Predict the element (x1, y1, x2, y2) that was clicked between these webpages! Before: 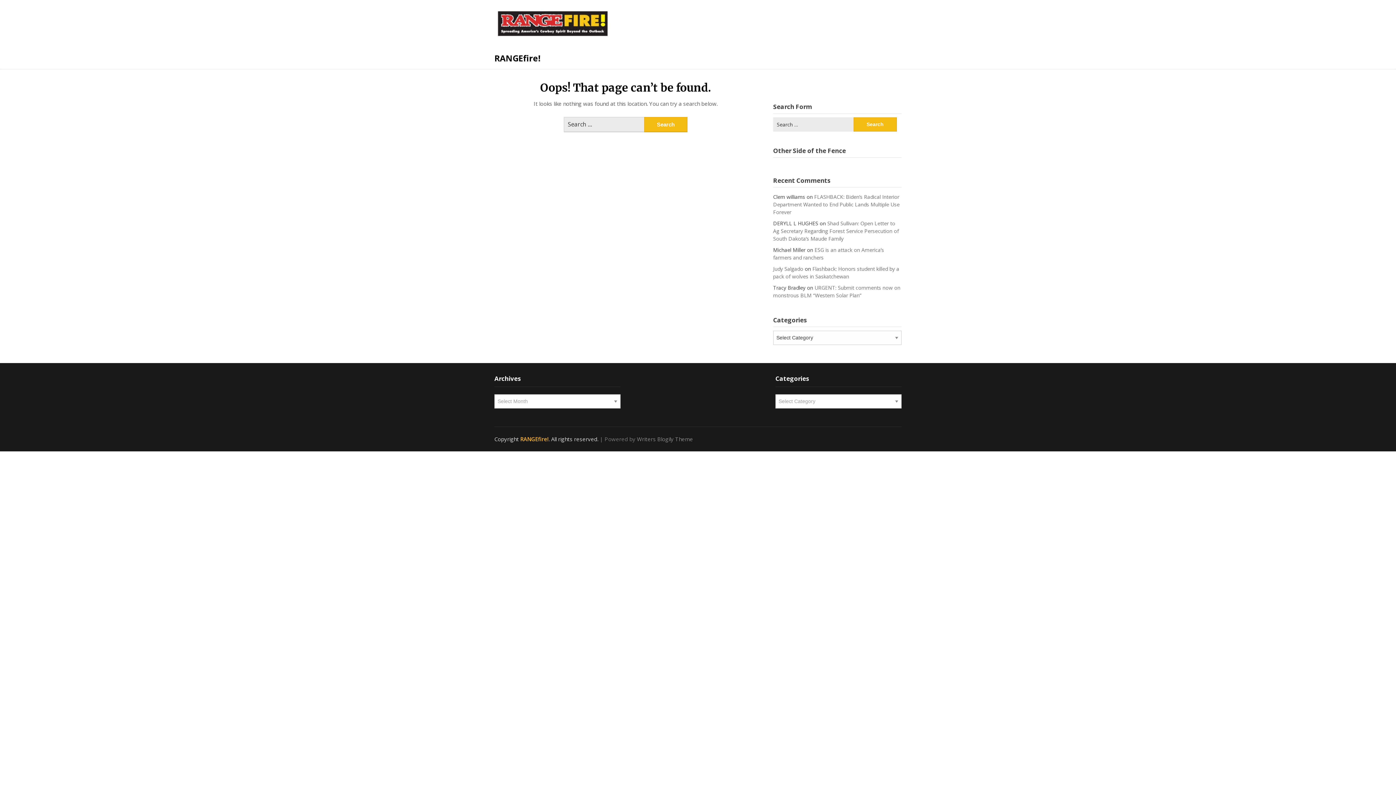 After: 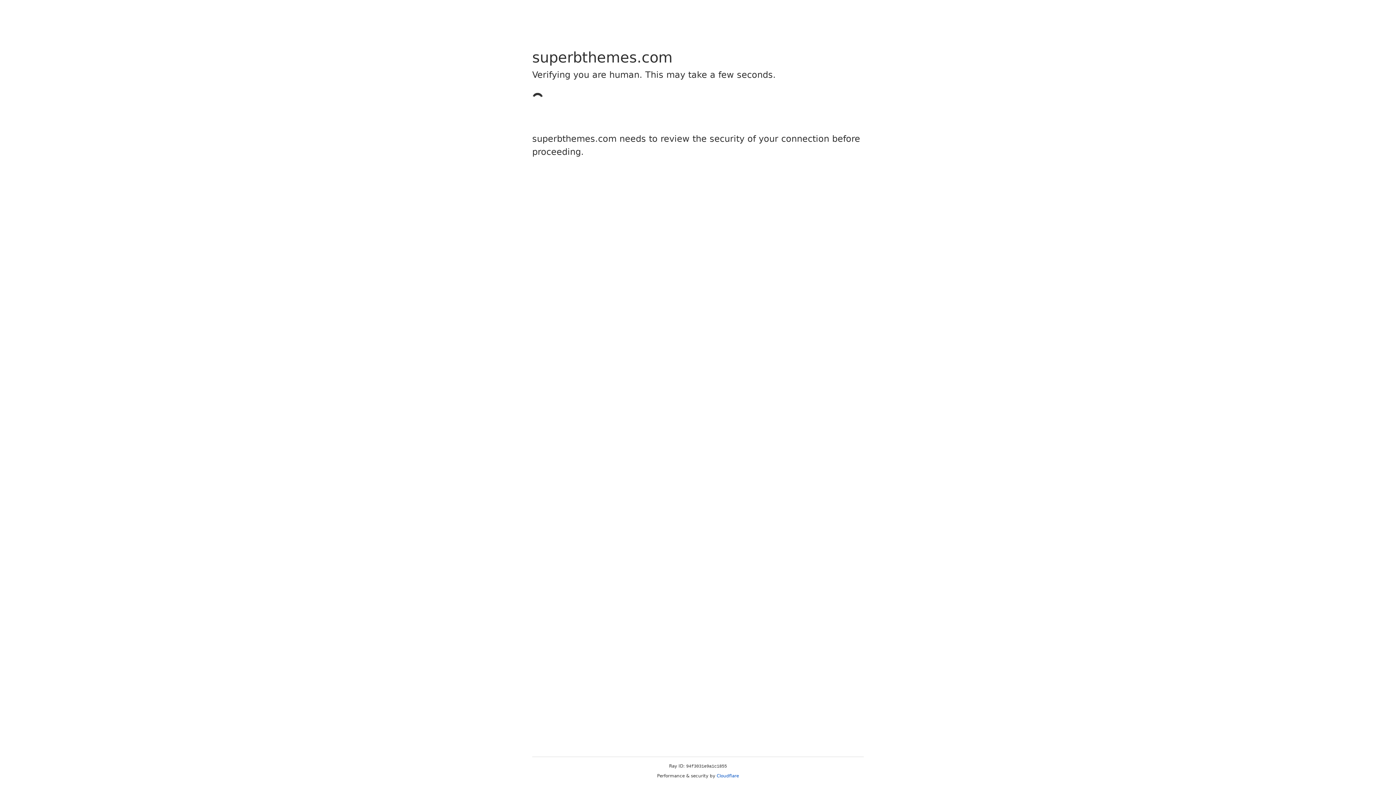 Action: bbox: (637, 435, 693, 442) label: Writers Blogily Theme